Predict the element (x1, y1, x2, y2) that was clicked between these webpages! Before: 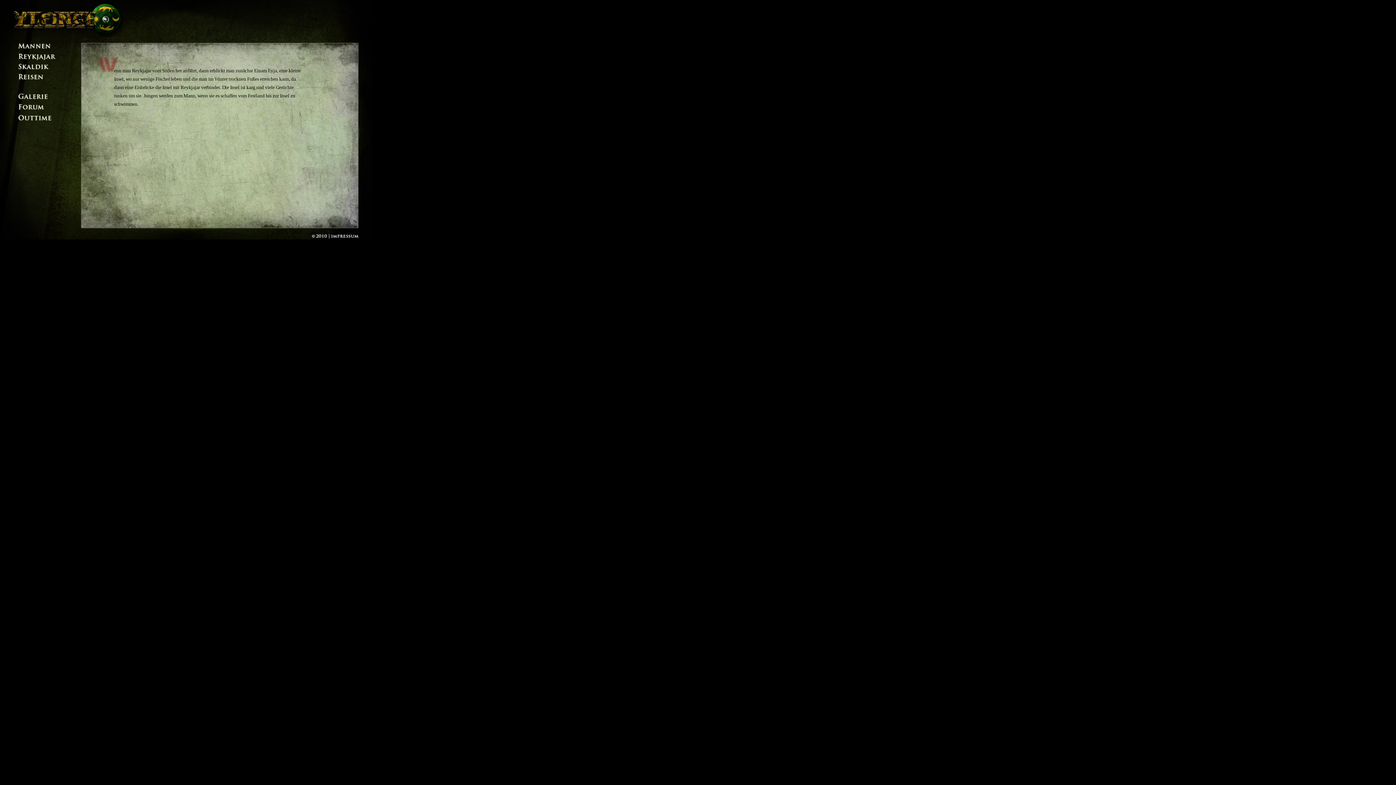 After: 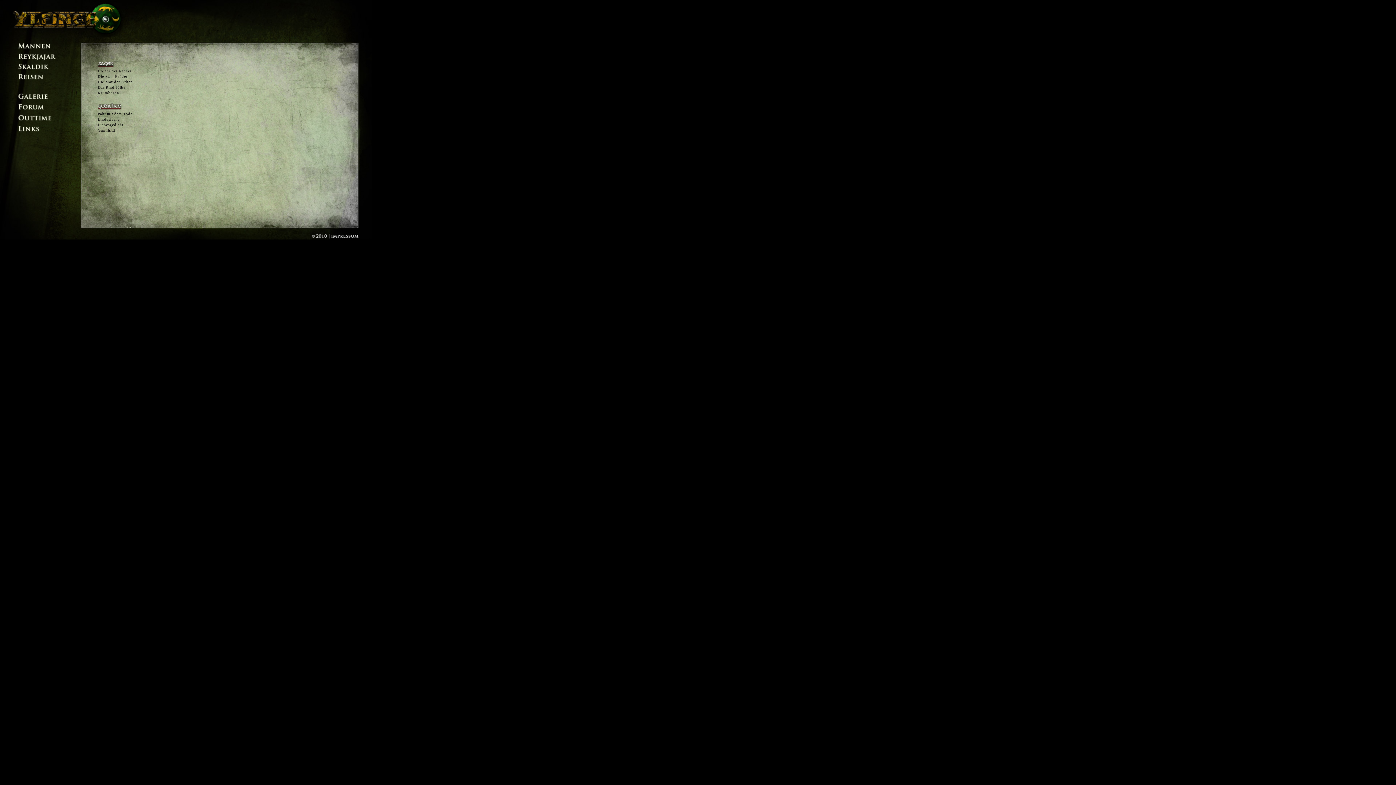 Action: bbox: (11, 65, 69, 71)